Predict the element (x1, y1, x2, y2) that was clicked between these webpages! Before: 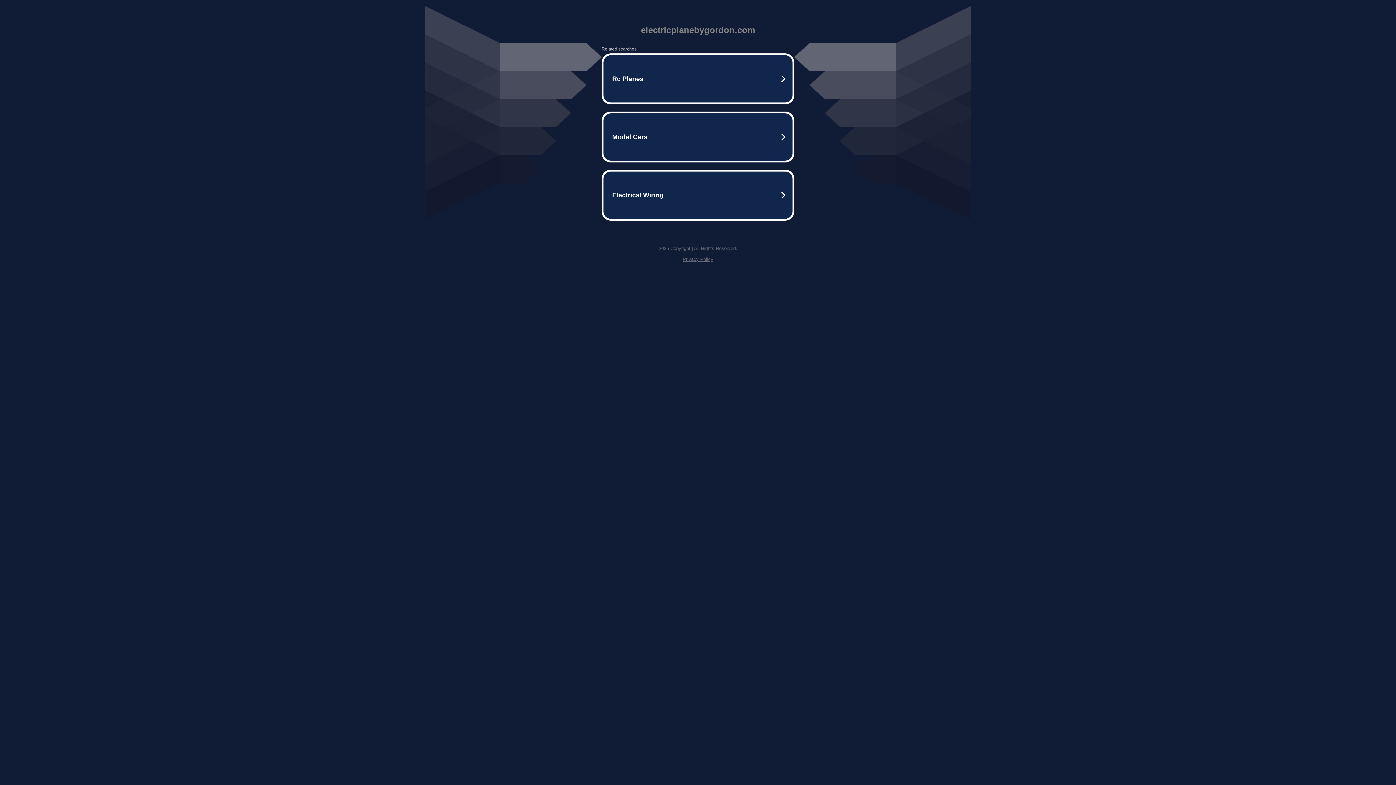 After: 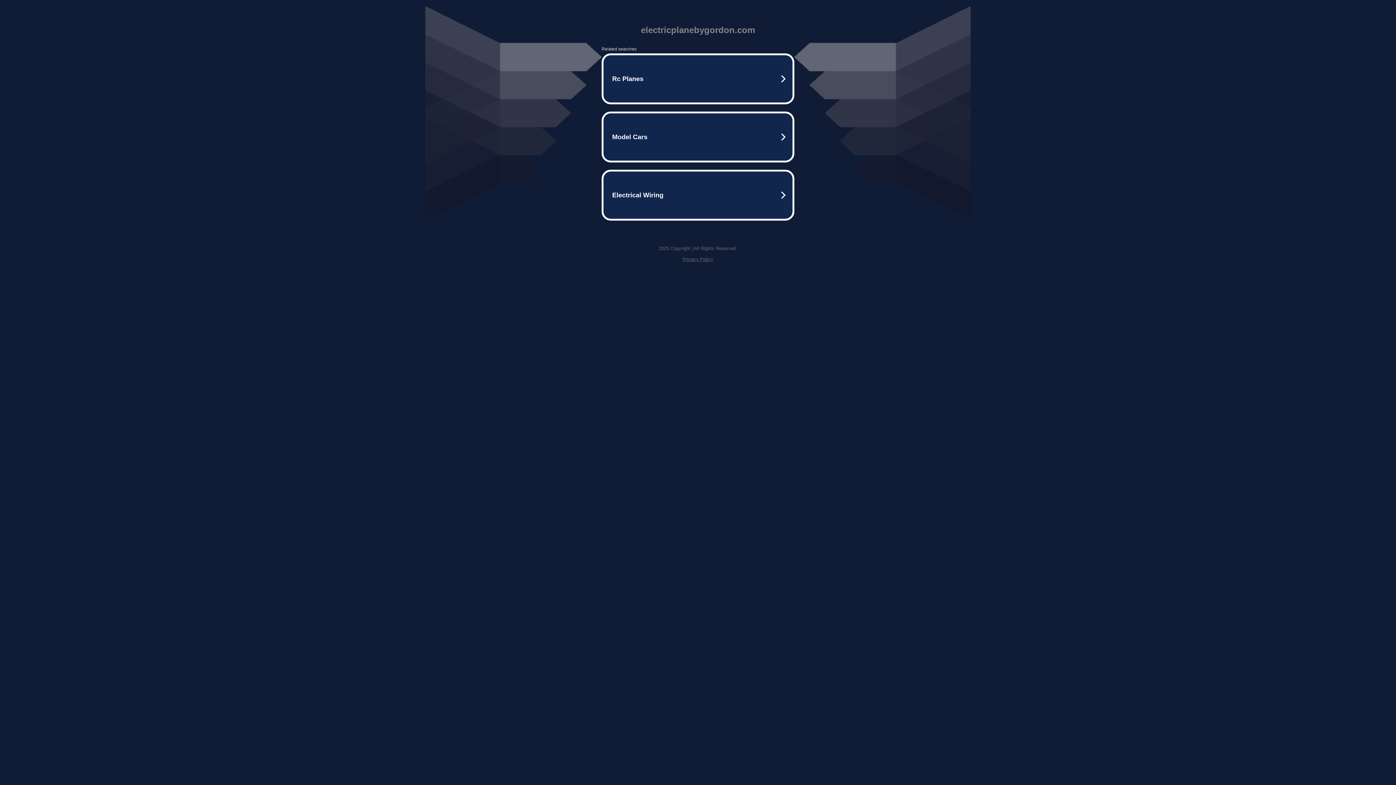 Action: bbox: (682, 256, 713, 262) label: Privacy Policy